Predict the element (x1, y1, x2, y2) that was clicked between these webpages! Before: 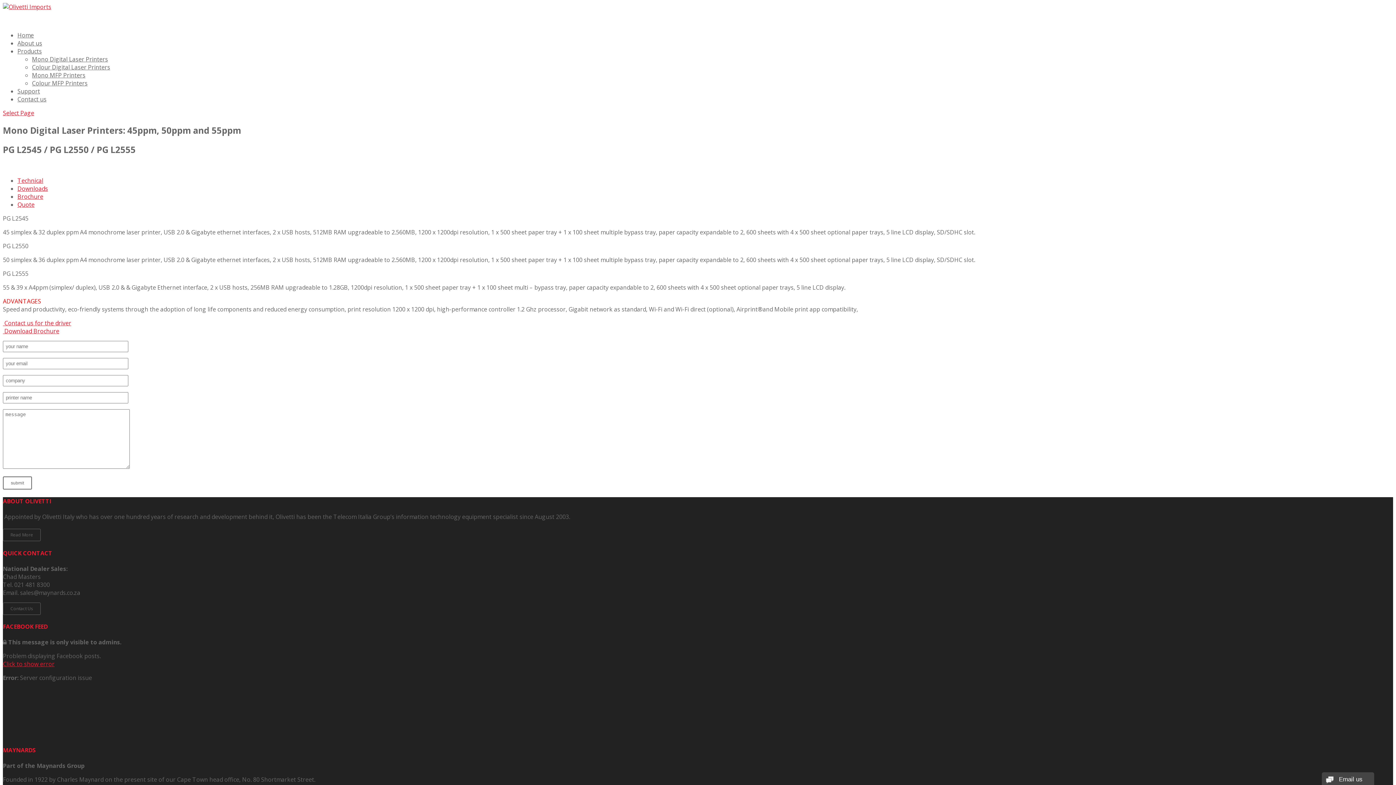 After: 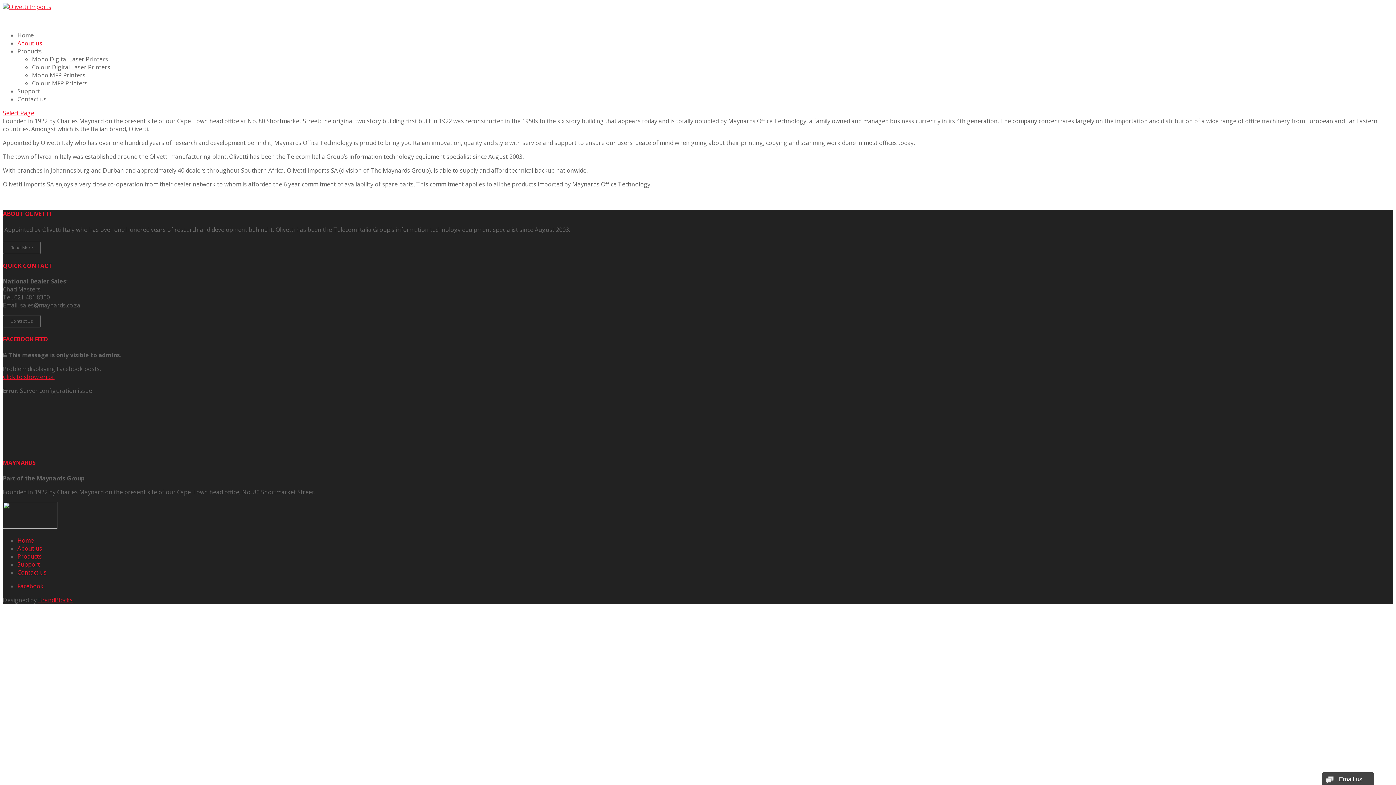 Action: bbox: (17, 39, 42, 47) label: About us